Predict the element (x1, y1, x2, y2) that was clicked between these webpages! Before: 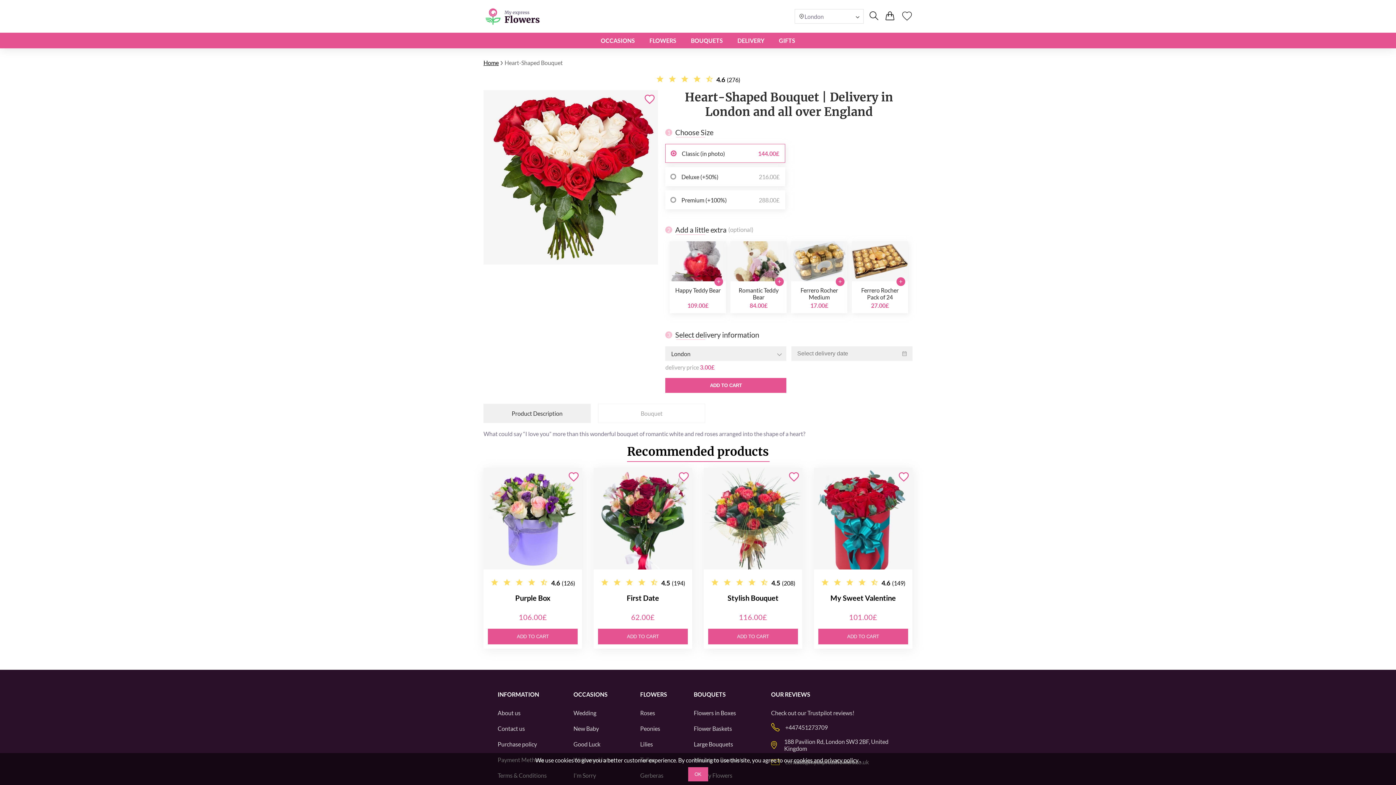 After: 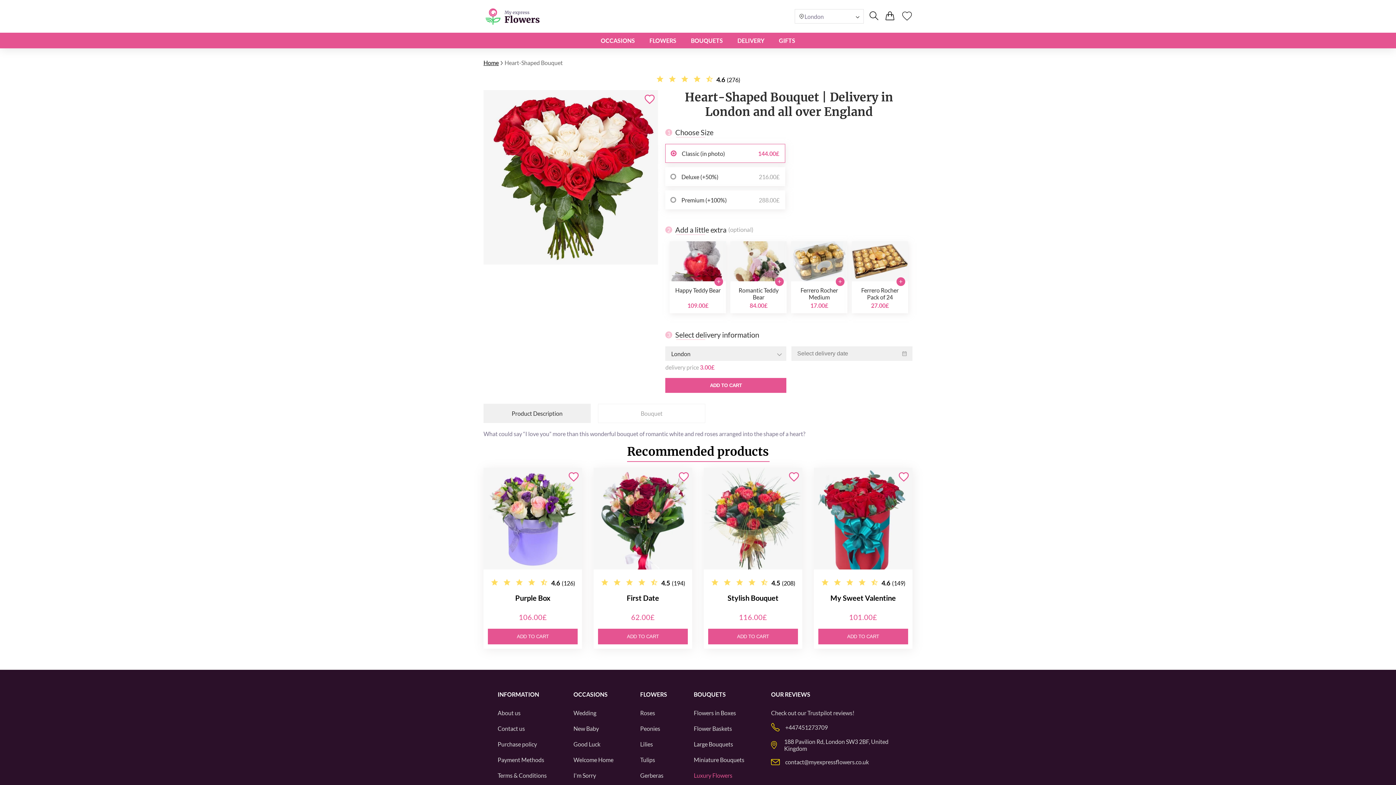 Action: bbox: (688, 767, 708, 781) label: OK